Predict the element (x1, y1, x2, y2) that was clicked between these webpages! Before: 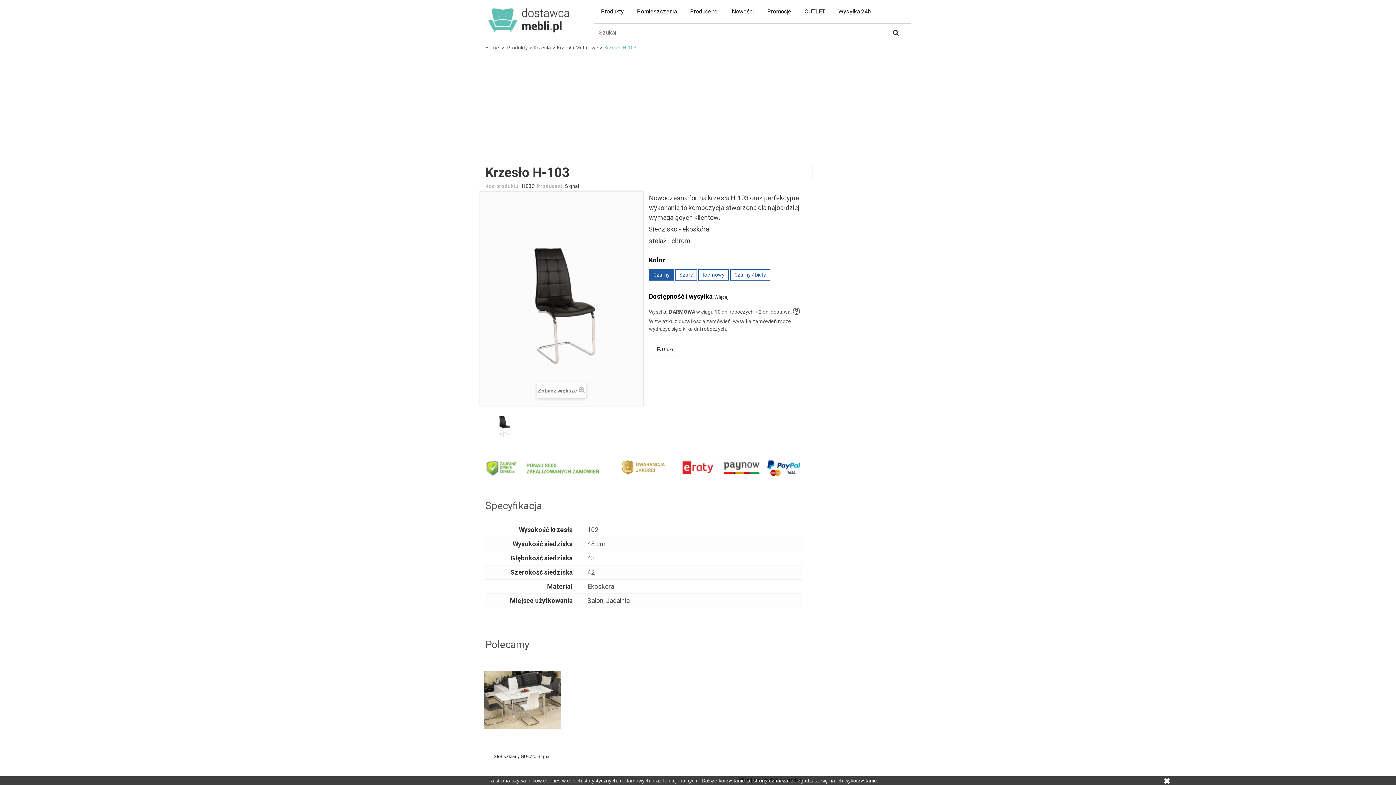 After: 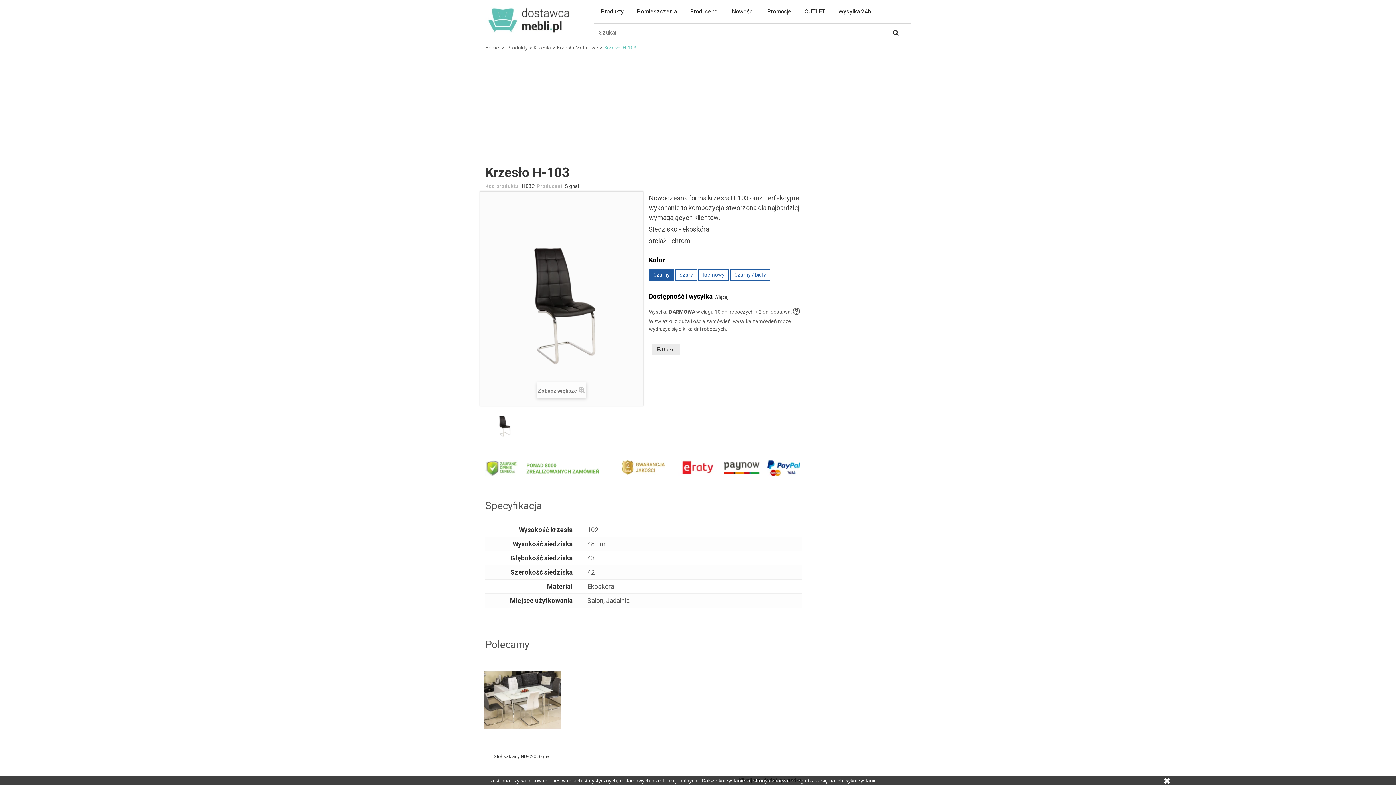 Action: bbox: (652, 344, 680, 355) label:  Drukuj